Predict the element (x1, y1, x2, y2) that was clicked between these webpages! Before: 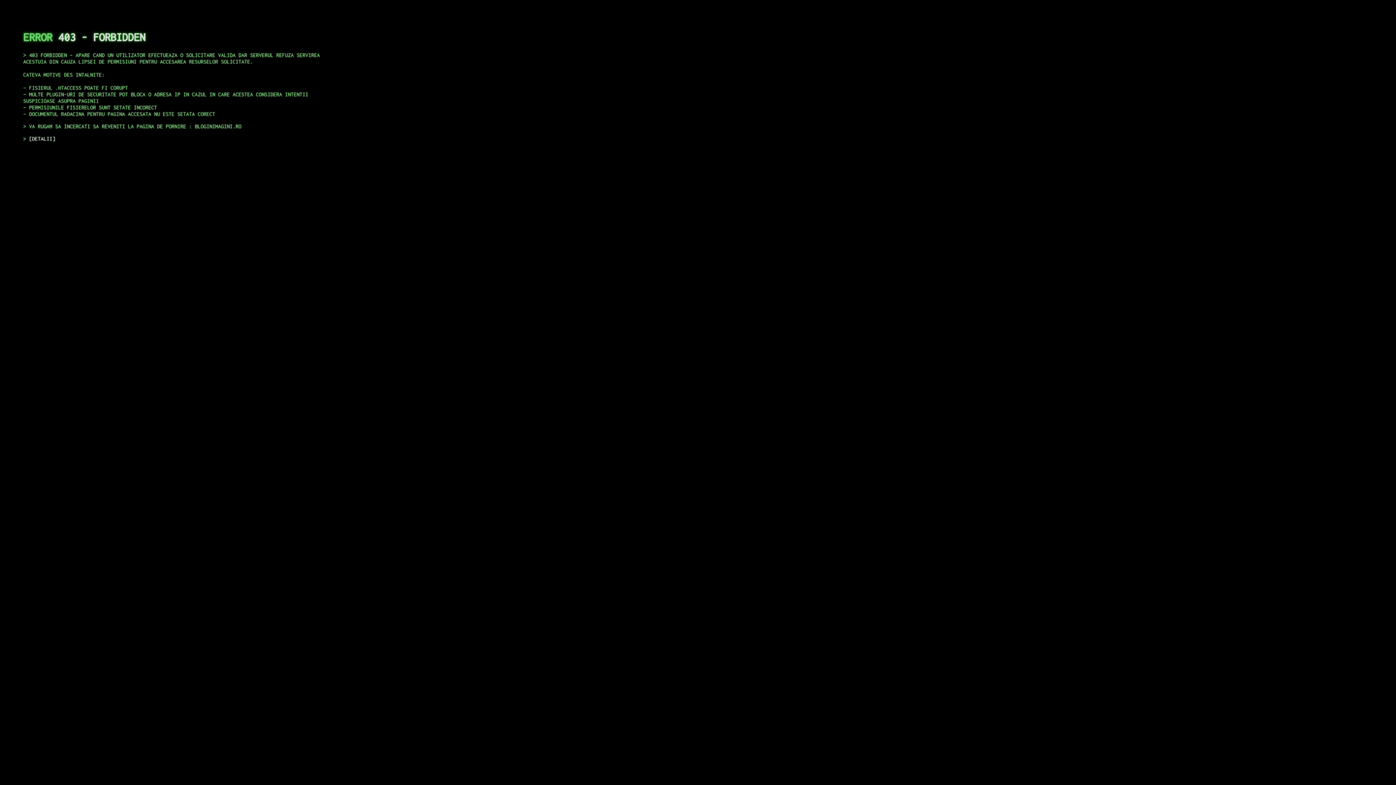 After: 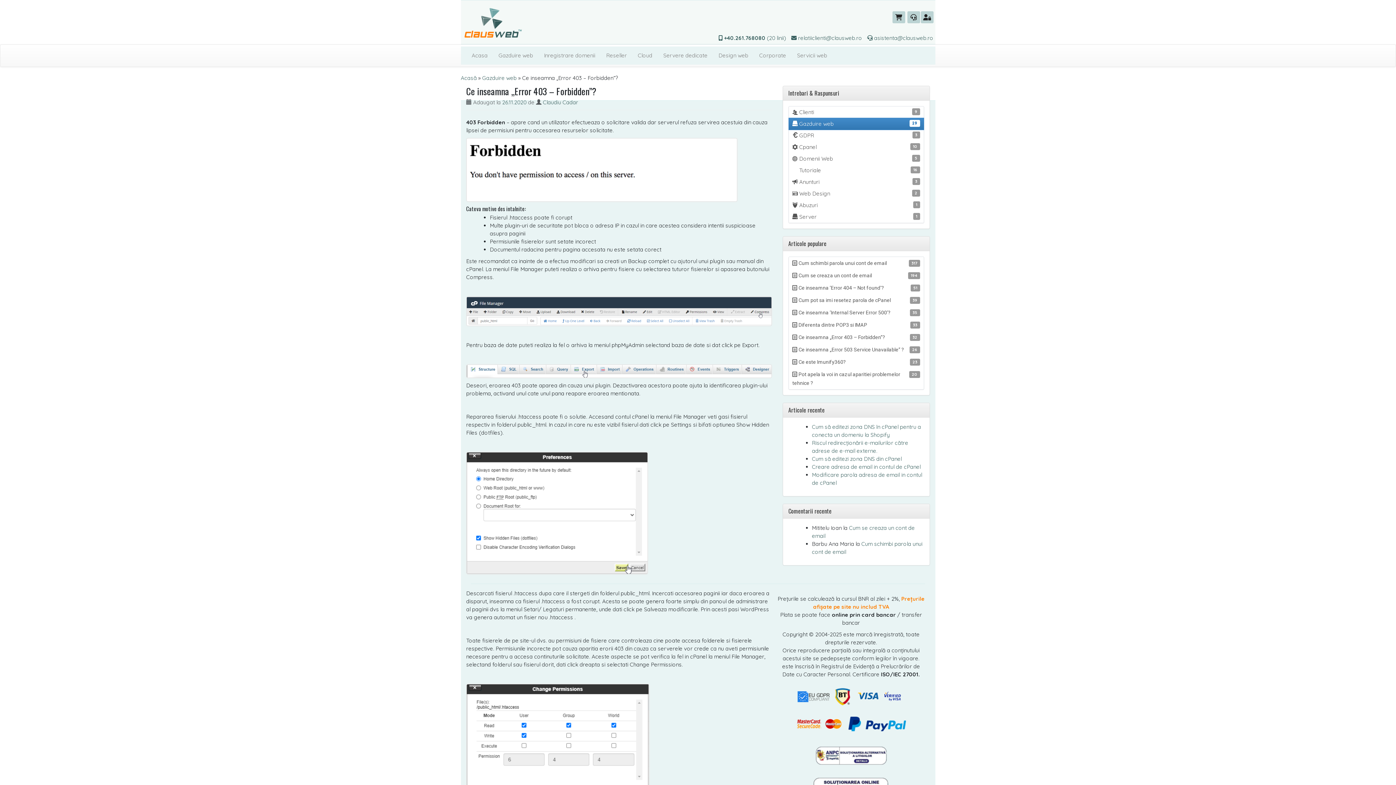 Action: label: DETALII bbox: (29, 135, 55, 141)